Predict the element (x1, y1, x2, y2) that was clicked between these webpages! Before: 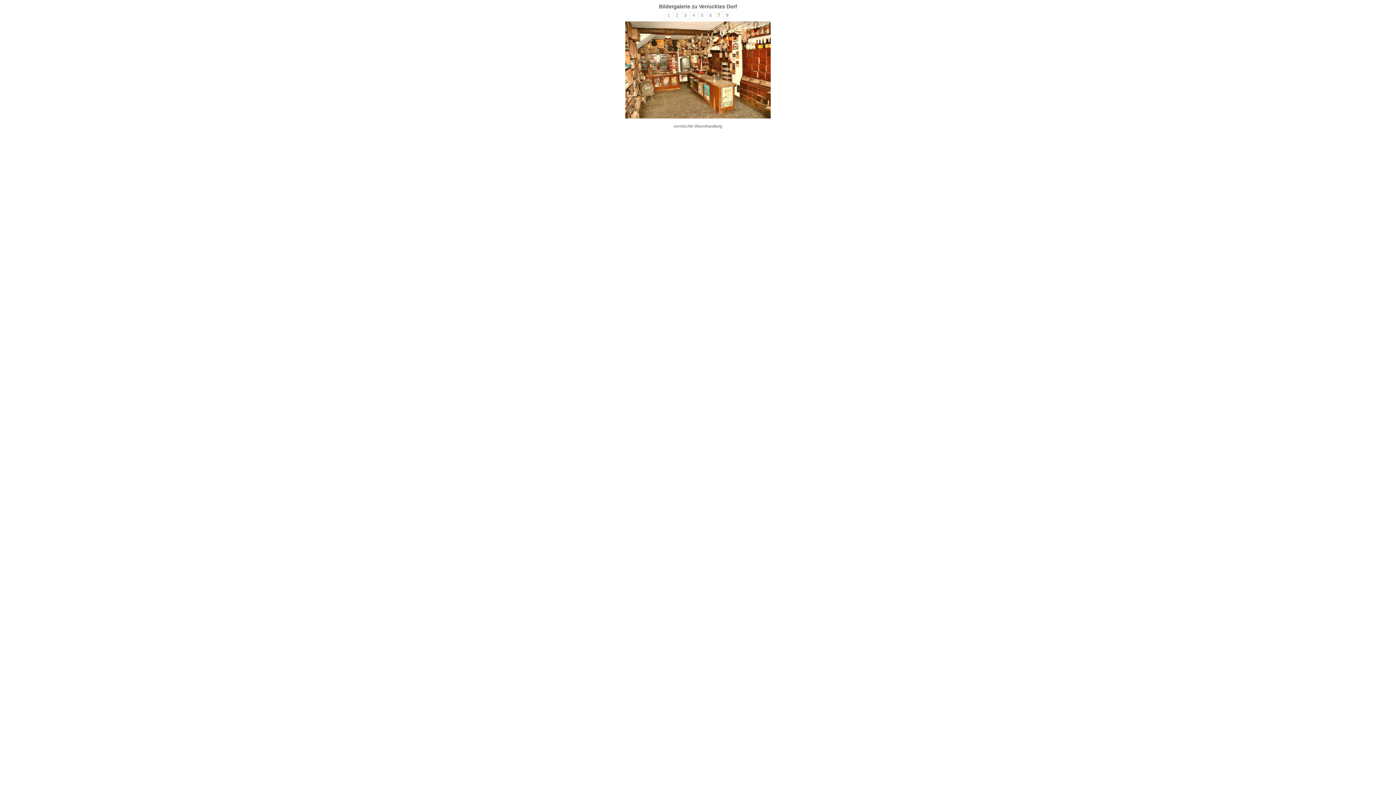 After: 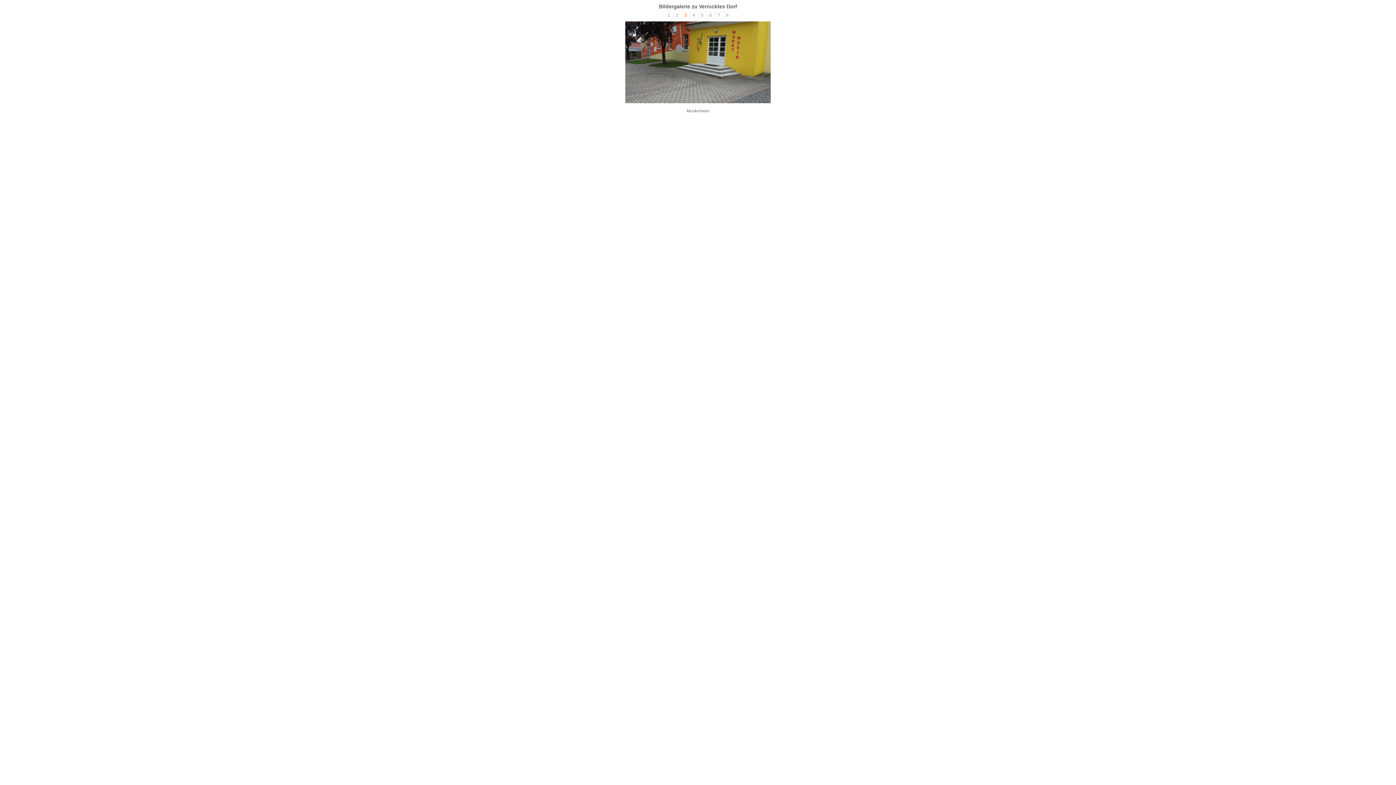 Action: label: 3  bbox: (682, 11, 690, 18)